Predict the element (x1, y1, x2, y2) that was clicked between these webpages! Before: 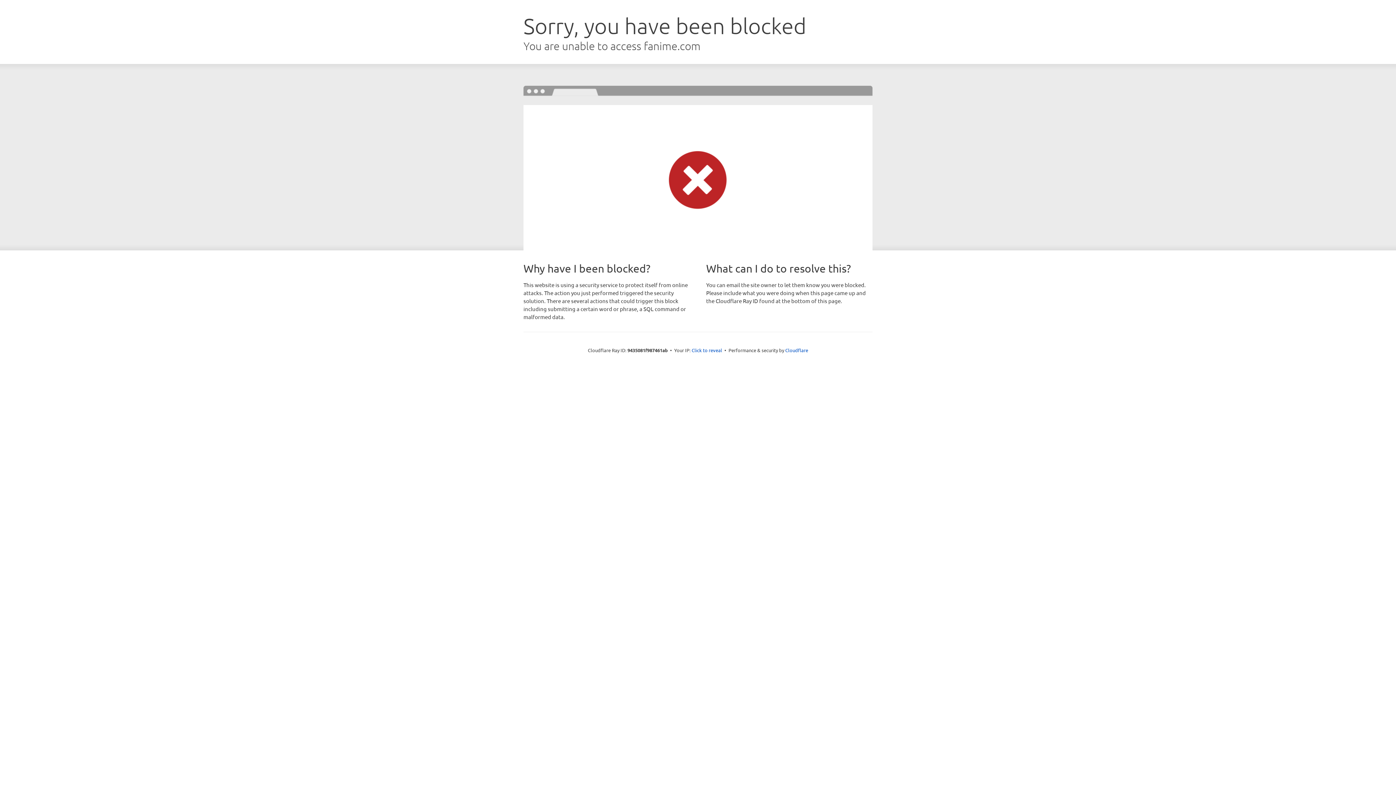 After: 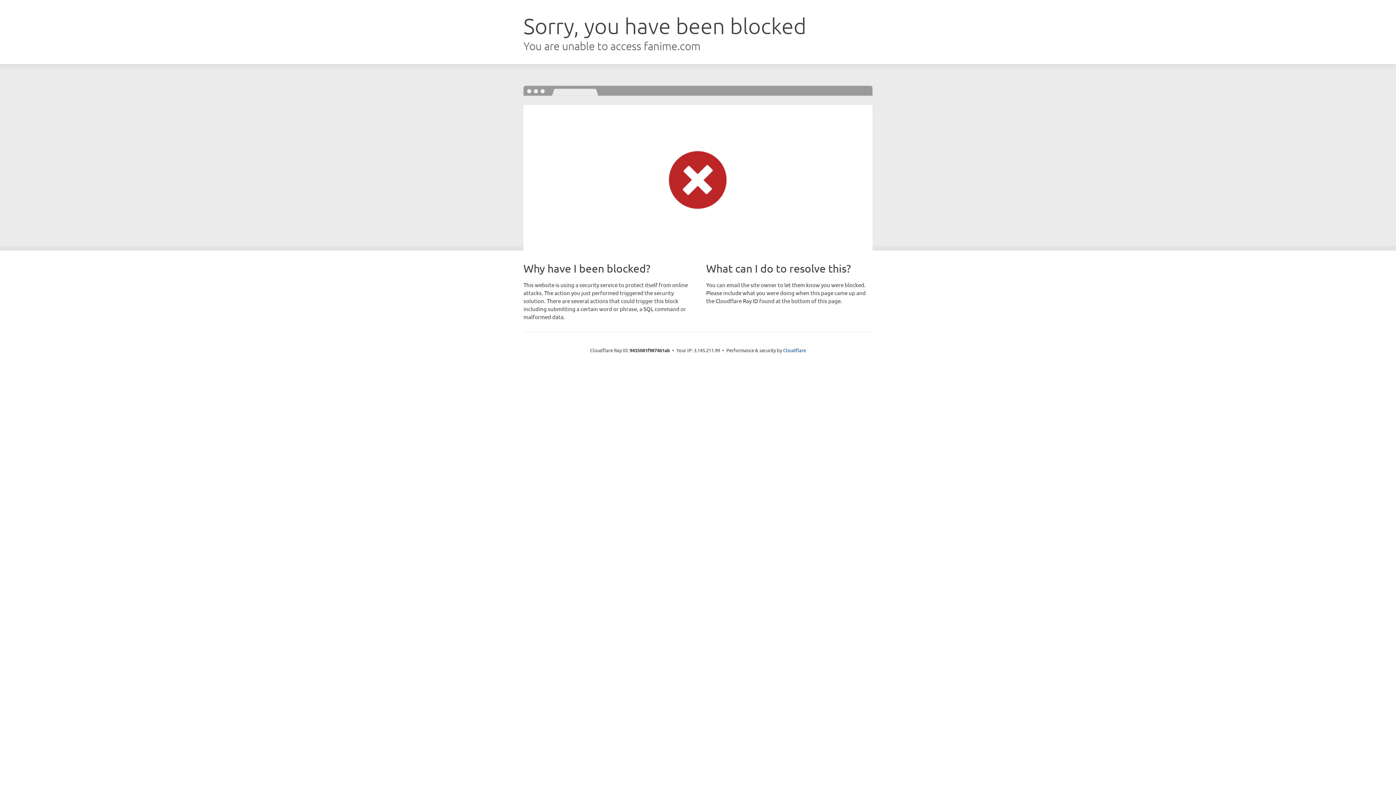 Action: label: Click to reveal bbox: (691, 346, 722, 353)